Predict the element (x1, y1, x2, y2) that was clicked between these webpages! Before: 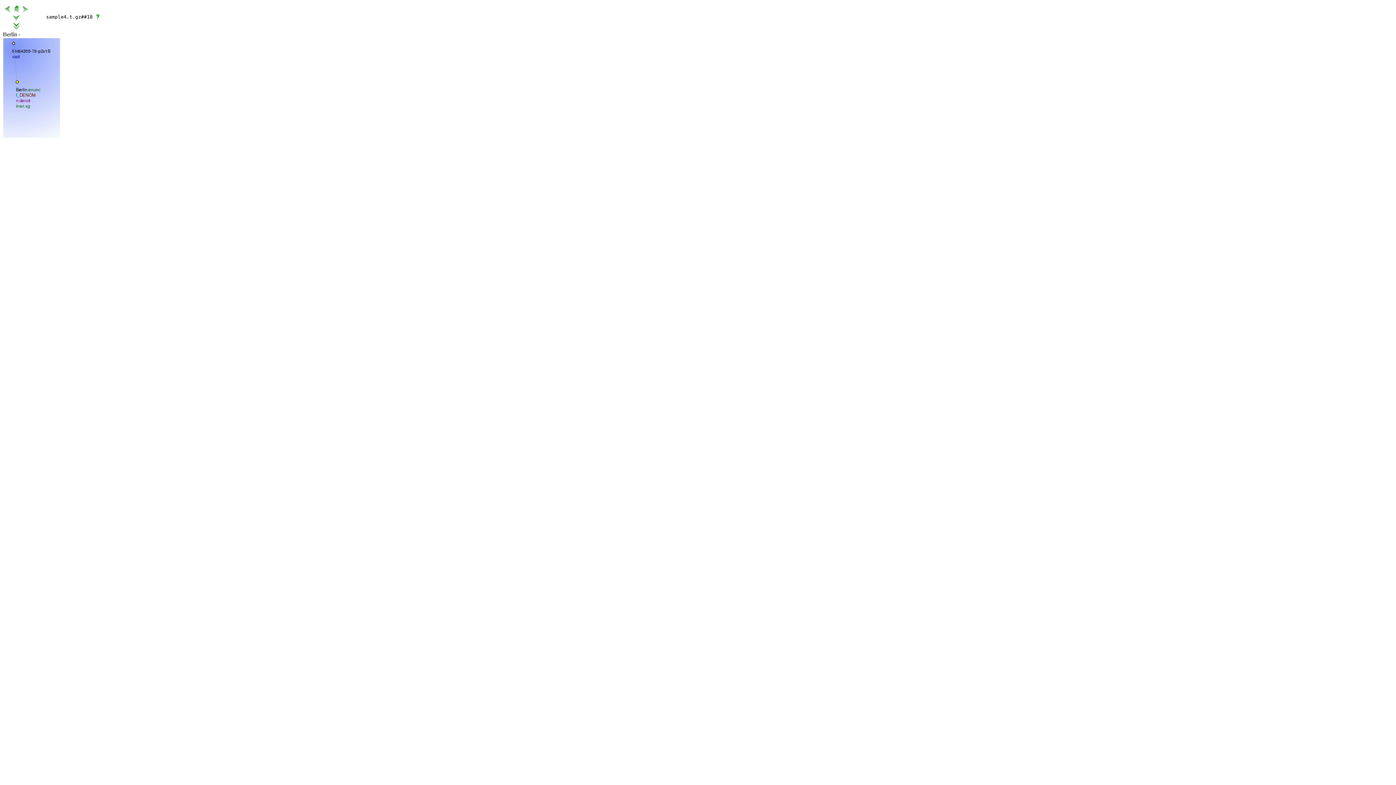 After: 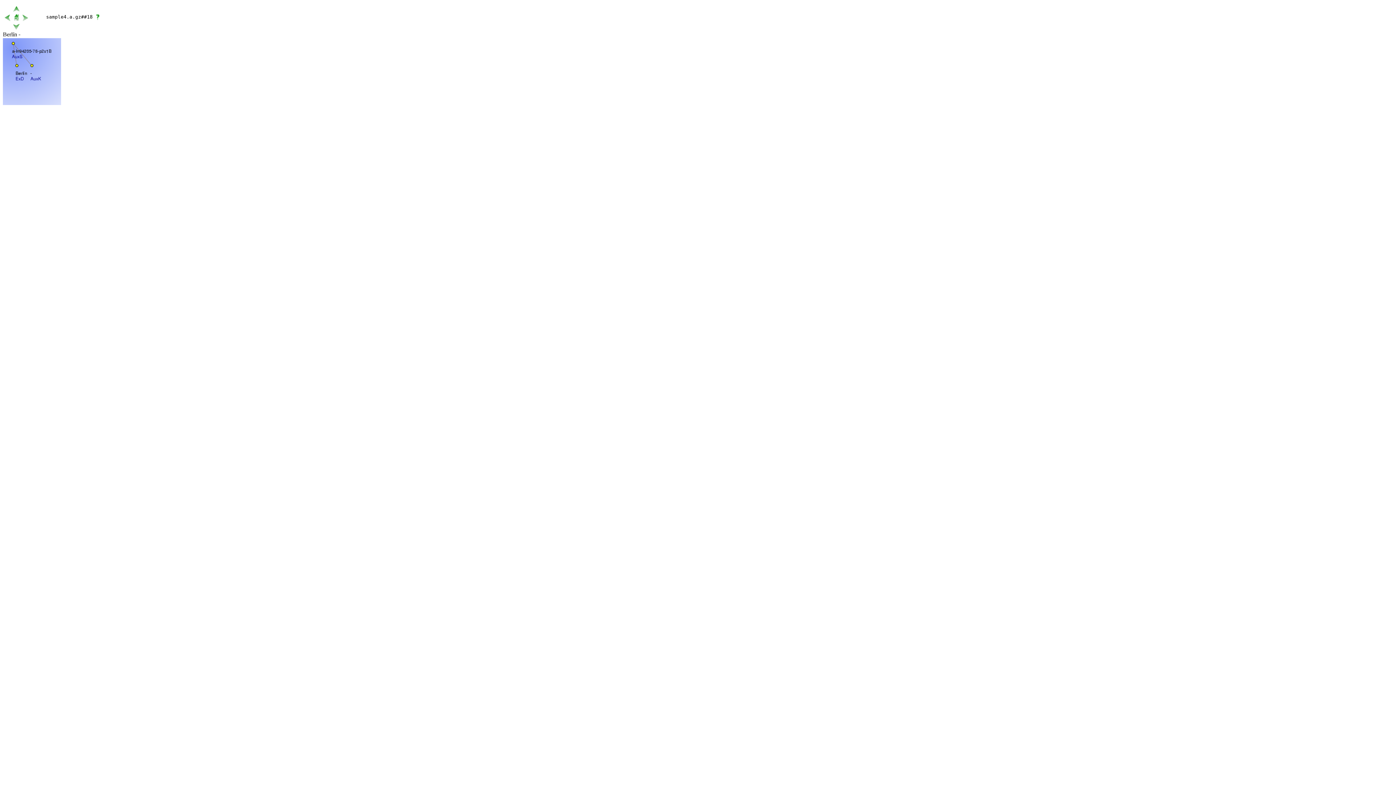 Action: bbox: (12, 16, 20, 22)